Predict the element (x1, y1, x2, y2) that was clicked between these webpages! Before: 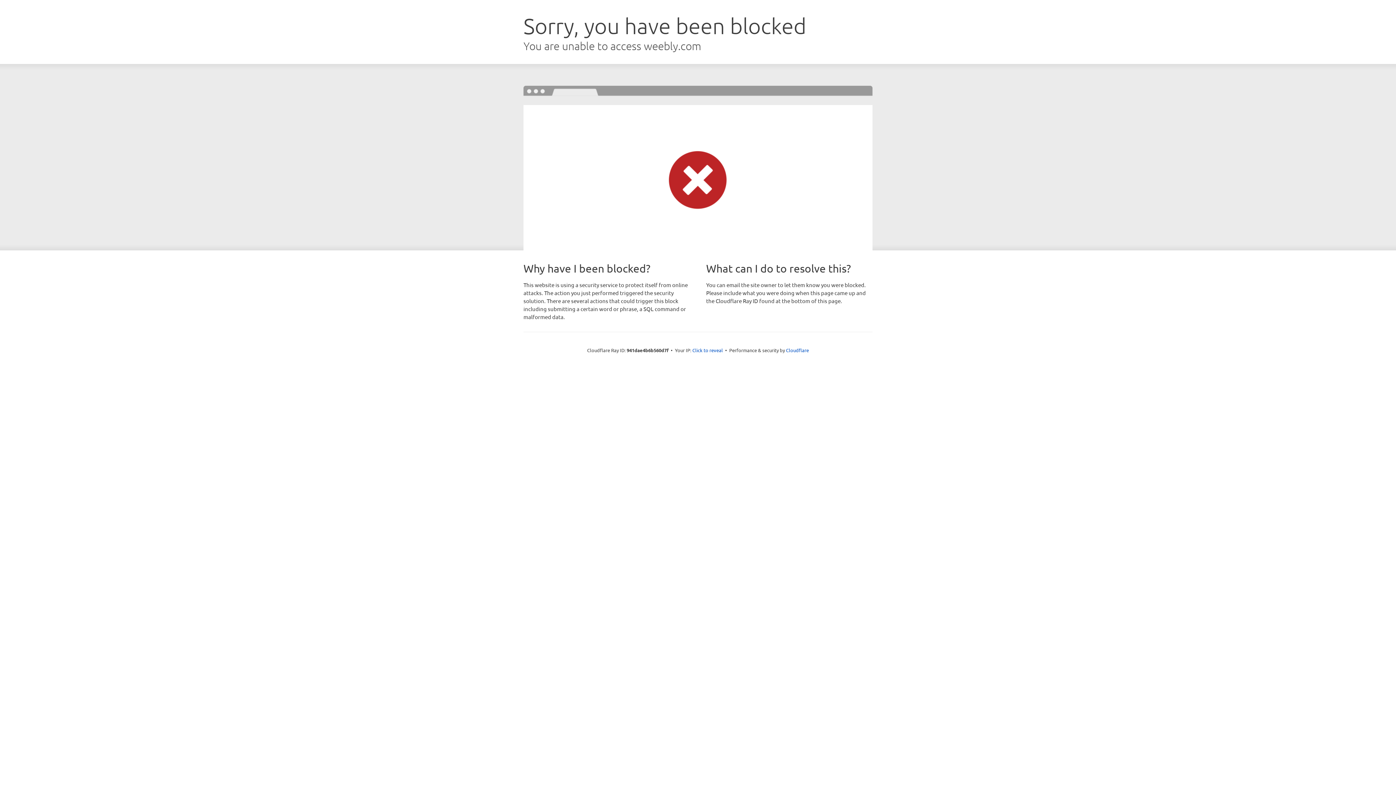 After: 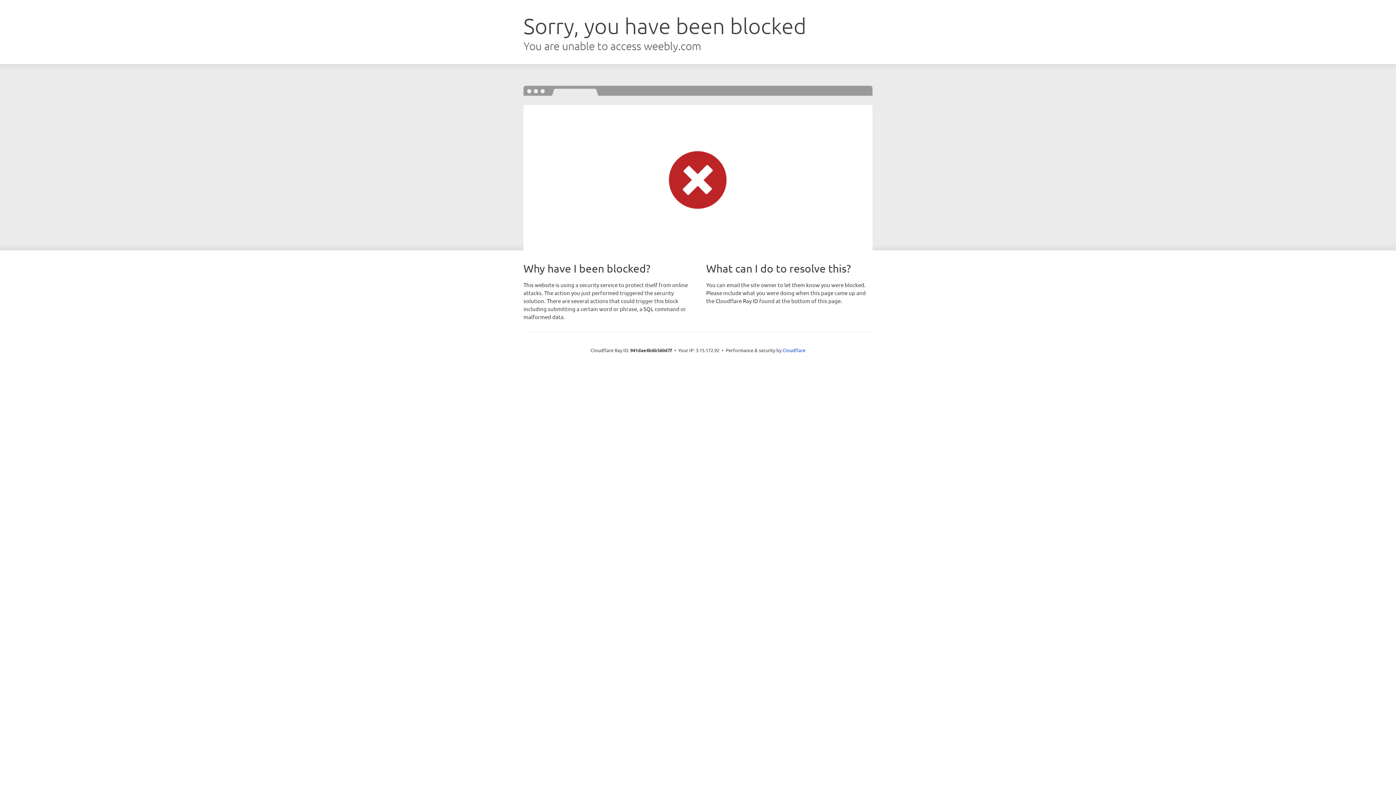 Action: label: Click to reveal bbox: (692, 346, 723, 353)